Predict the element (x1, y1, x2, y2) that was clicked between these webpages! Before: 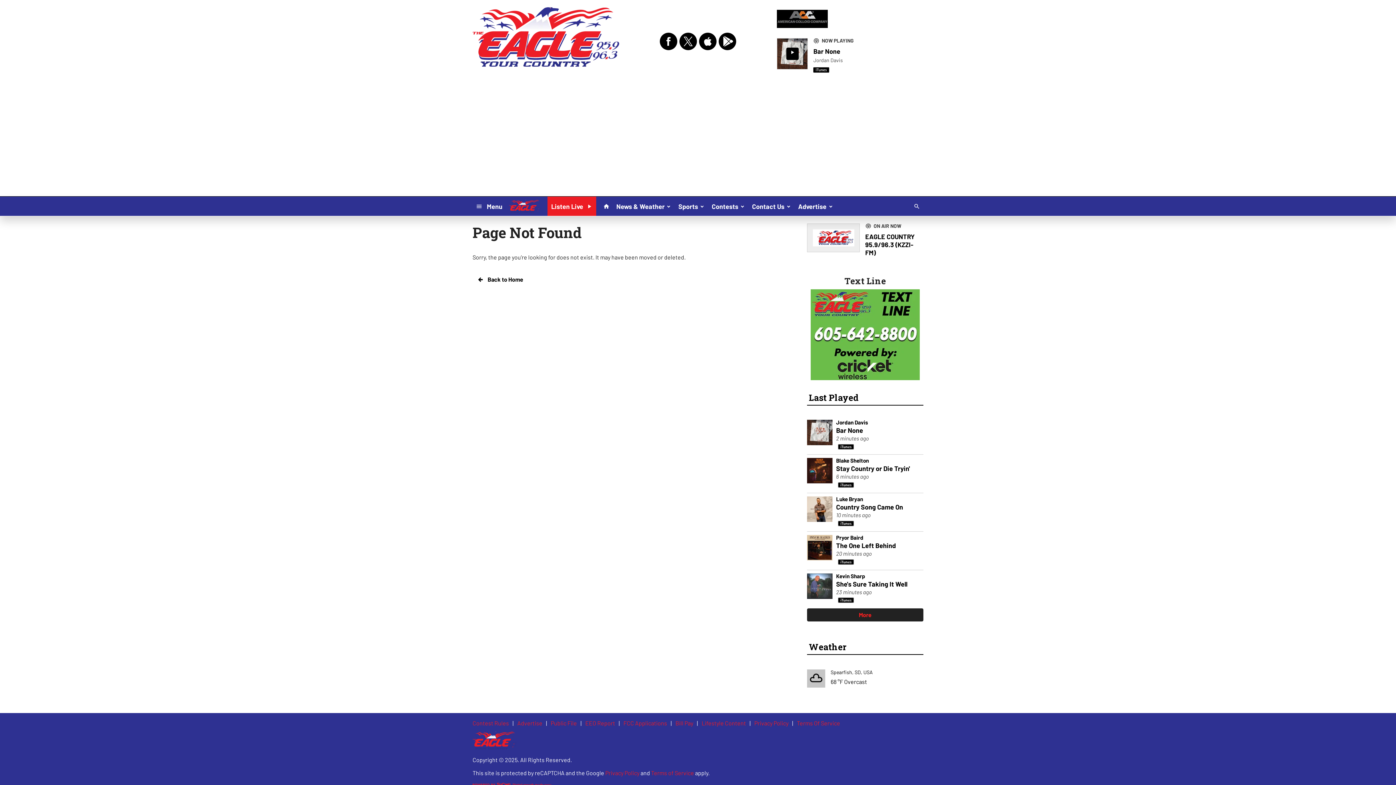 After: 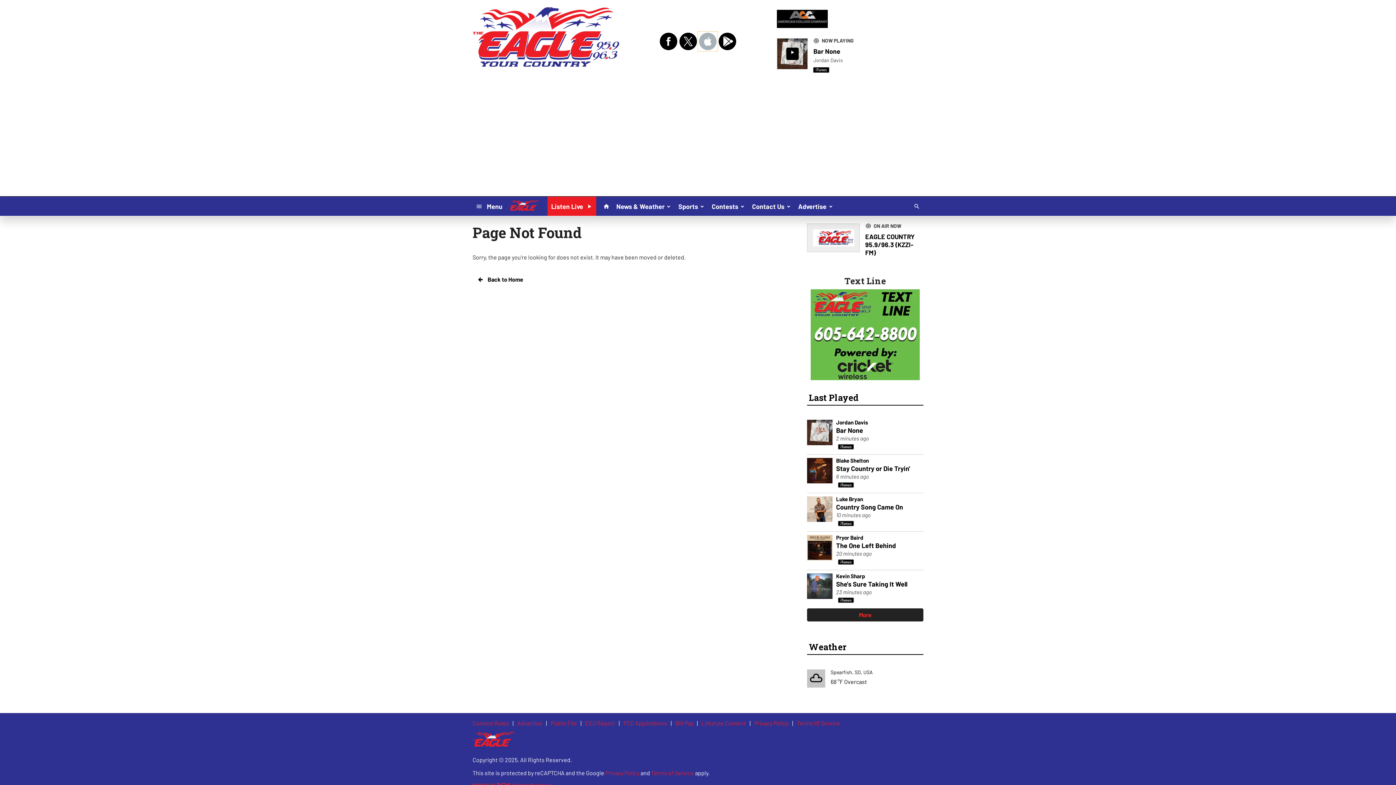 Action: bbox: (698, 31, 717, 51)